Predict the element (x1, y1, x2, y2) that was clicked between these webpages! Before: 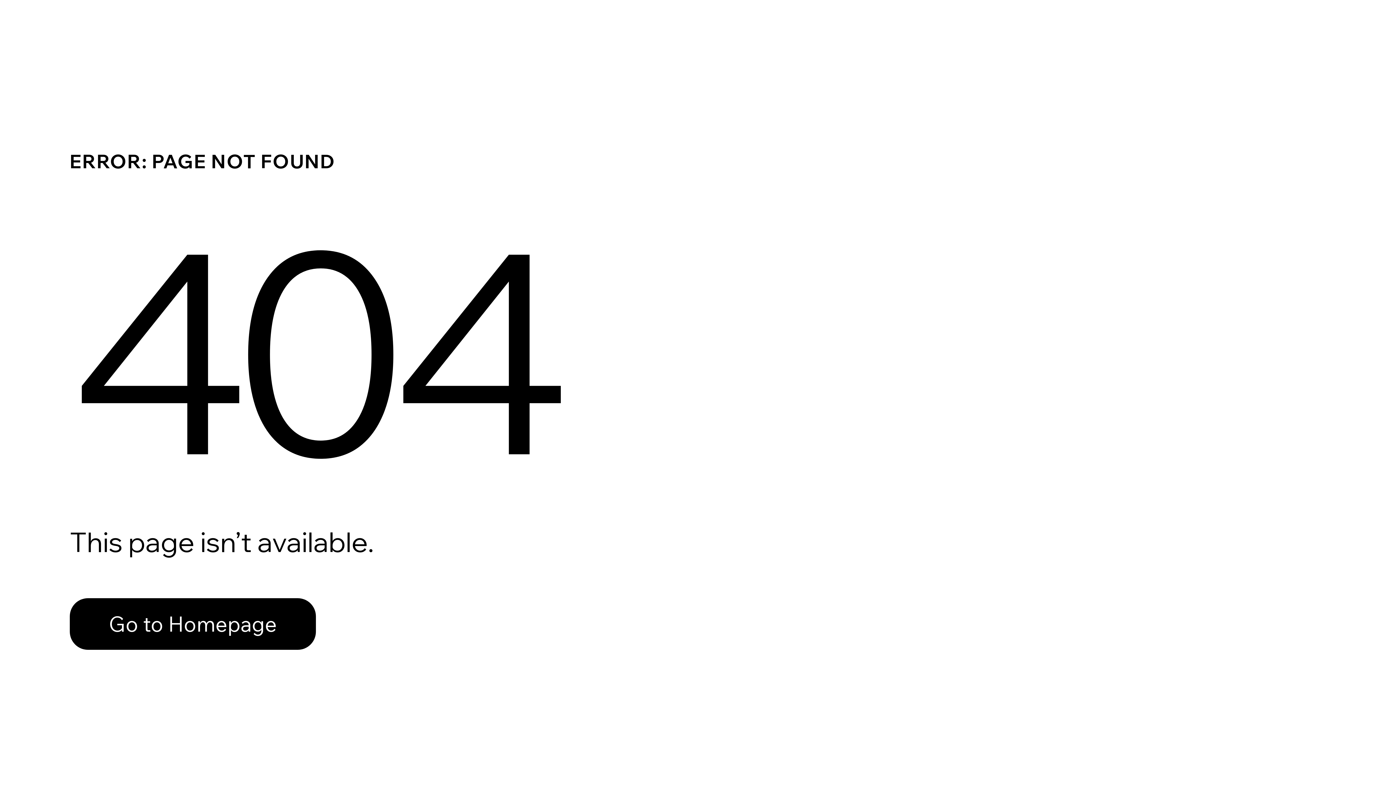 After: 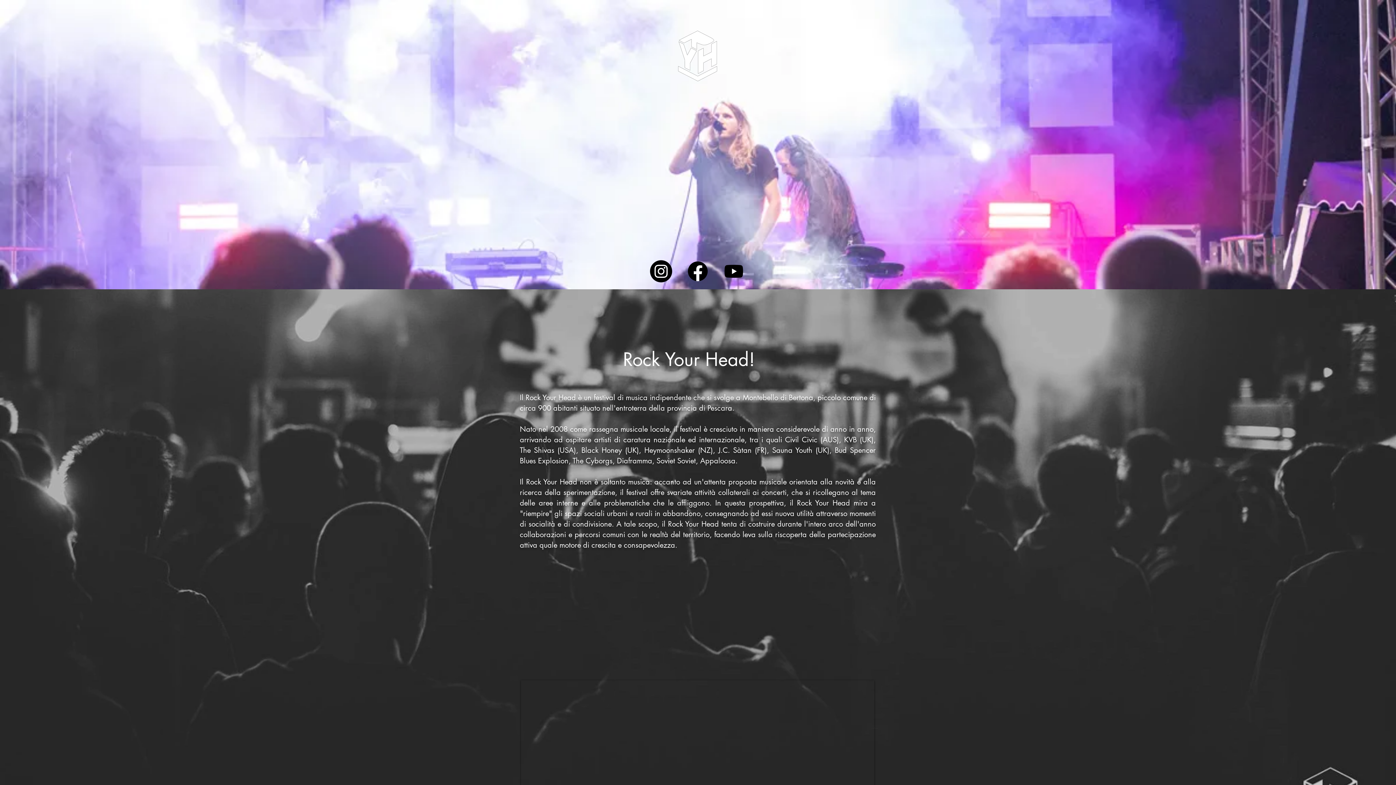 Action: bbox: (69, 582, 768, 659) label: Go to Homepage